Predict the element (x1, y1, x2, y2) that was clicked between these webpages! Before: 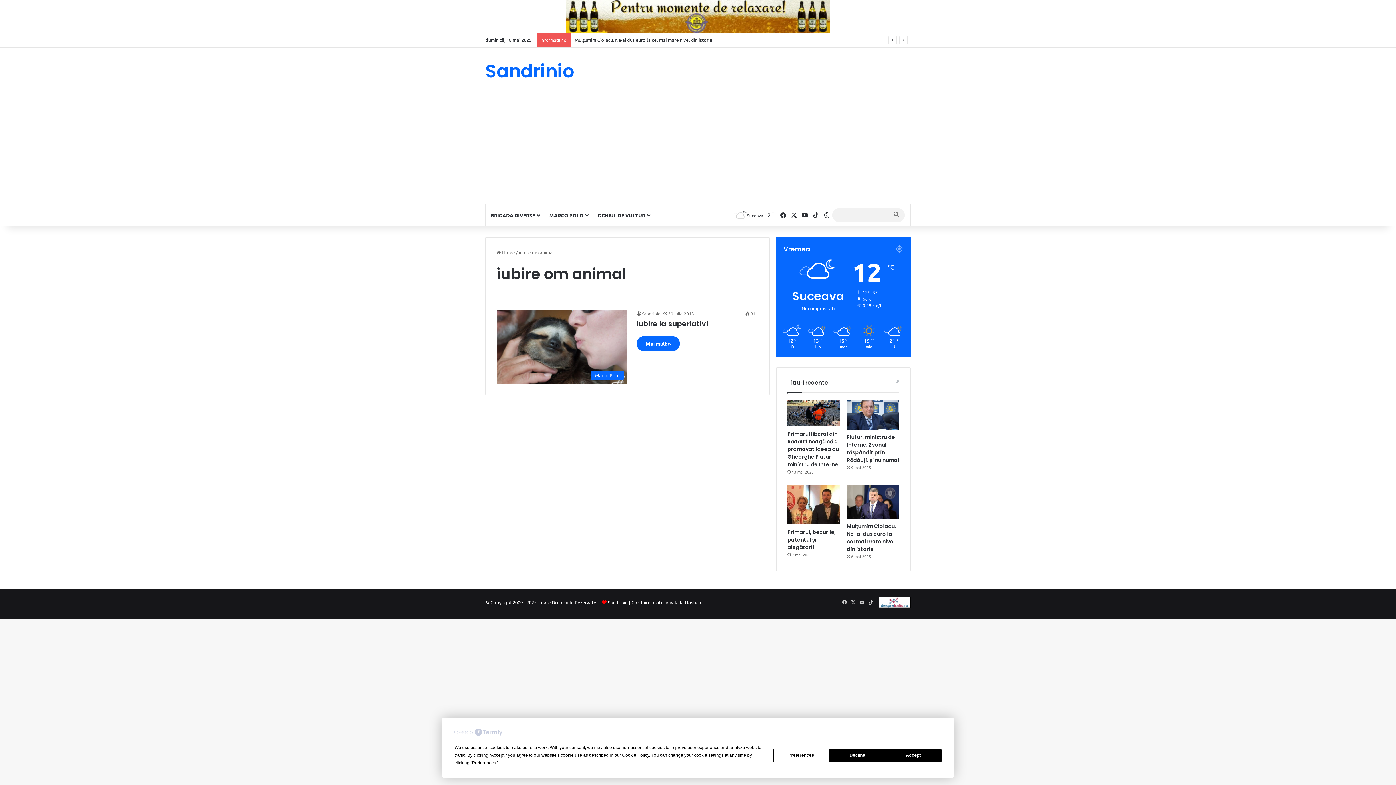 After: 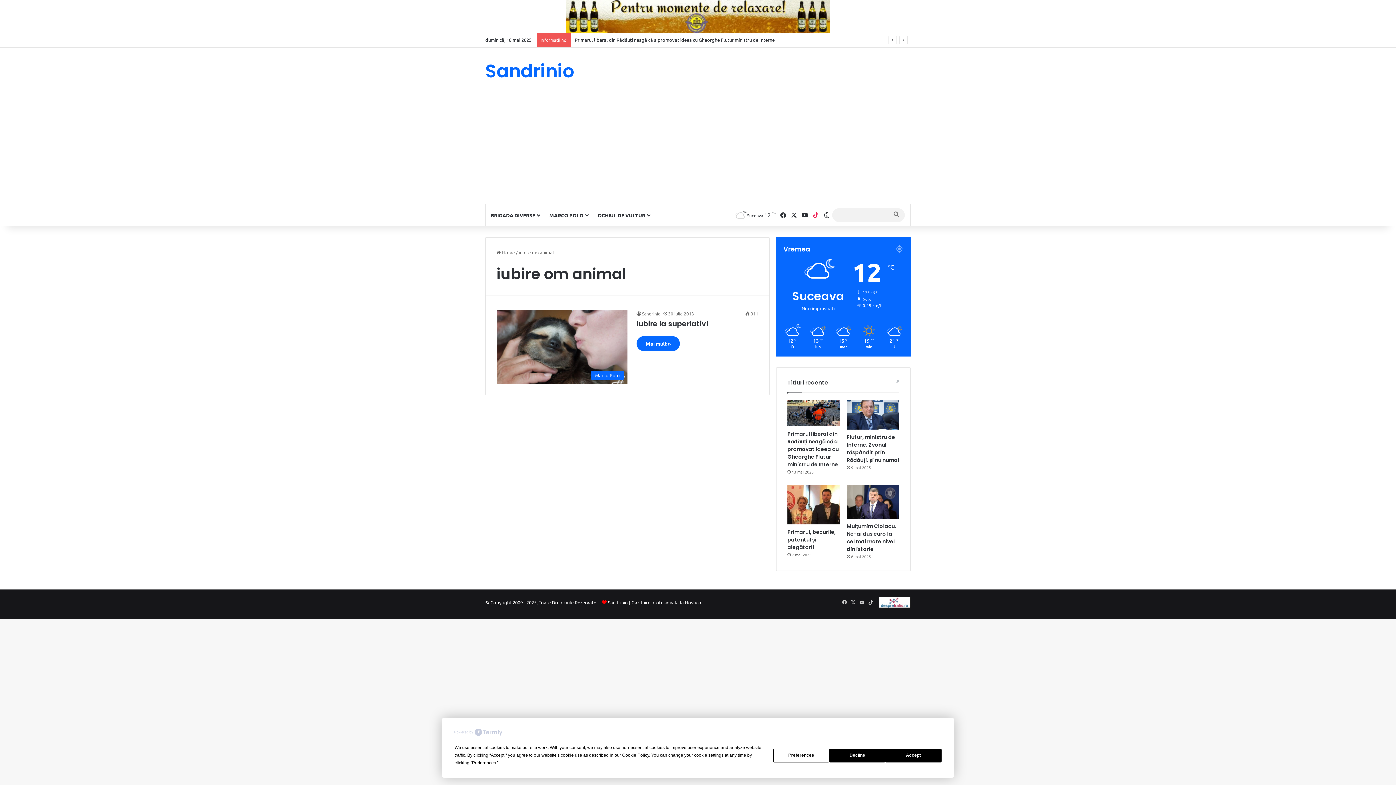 Action: label: TikTok bbox: (810, 204, 821, 226)